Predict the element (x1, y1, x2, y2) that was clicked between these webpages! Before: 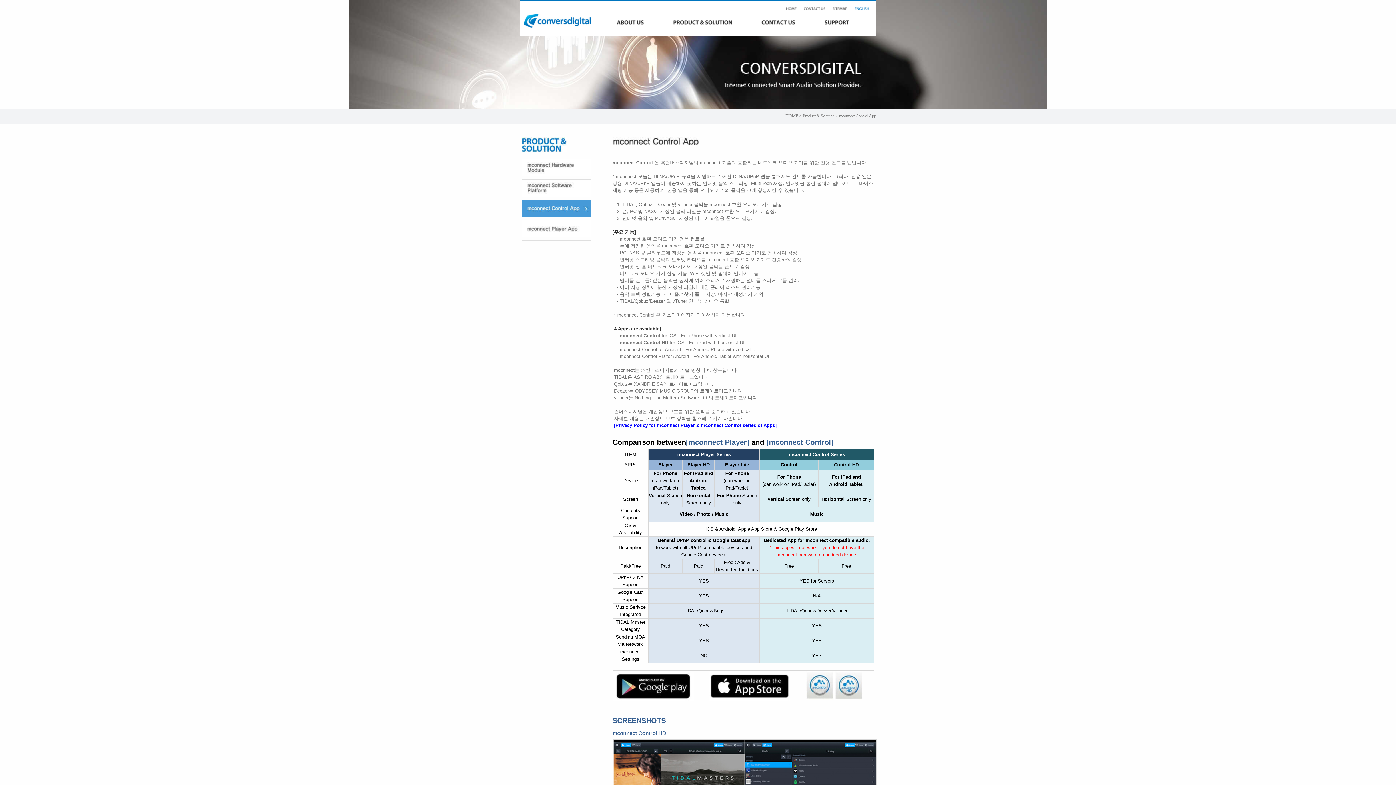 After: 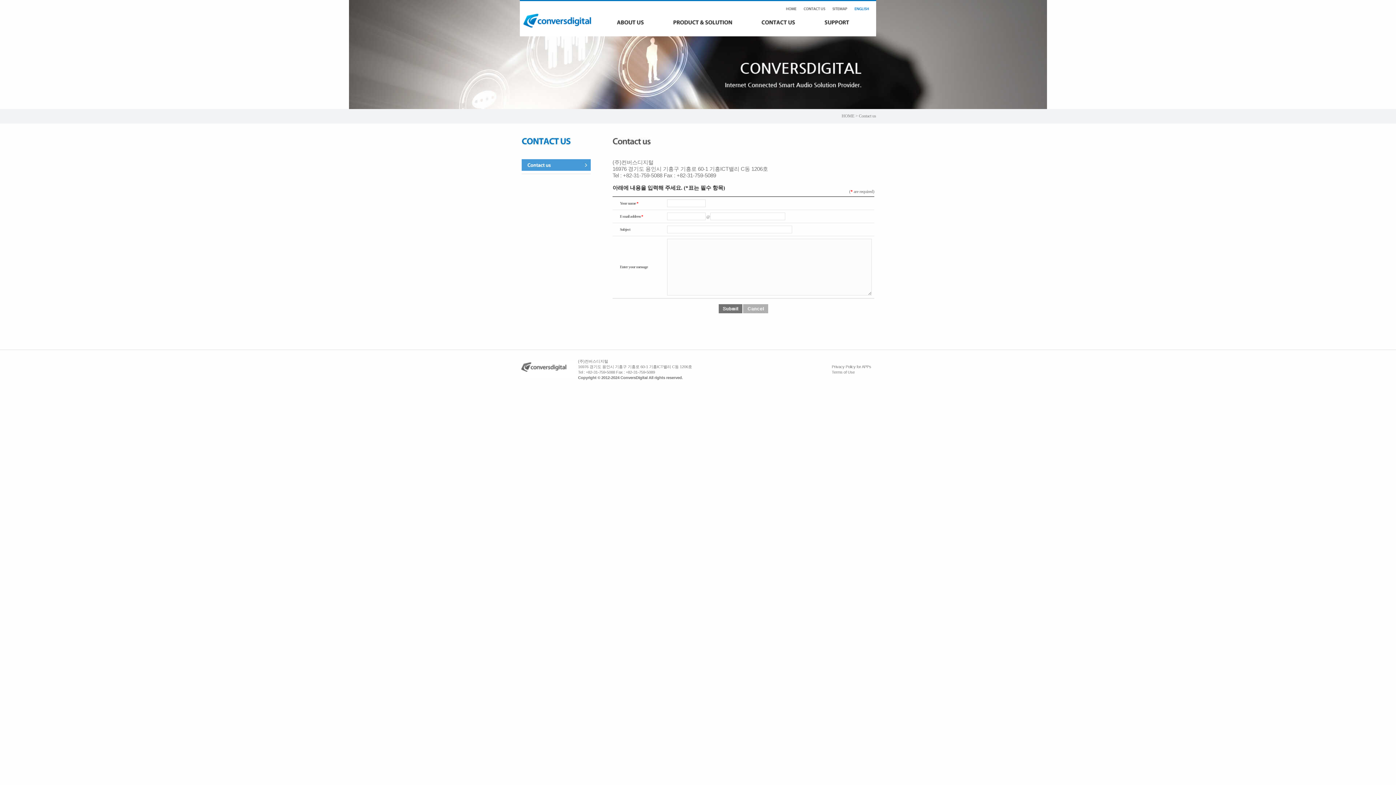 Action: bbox: (761, 20, 795, 25)